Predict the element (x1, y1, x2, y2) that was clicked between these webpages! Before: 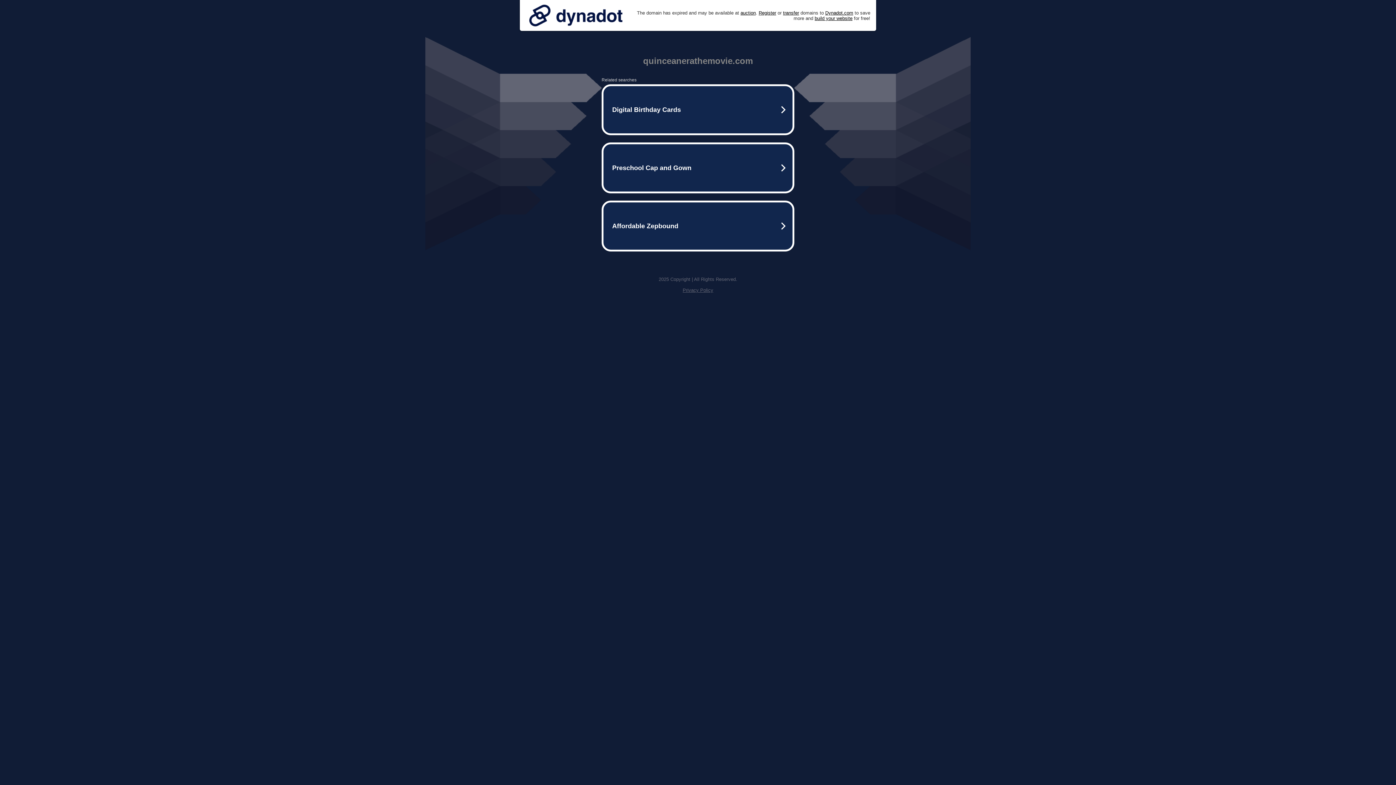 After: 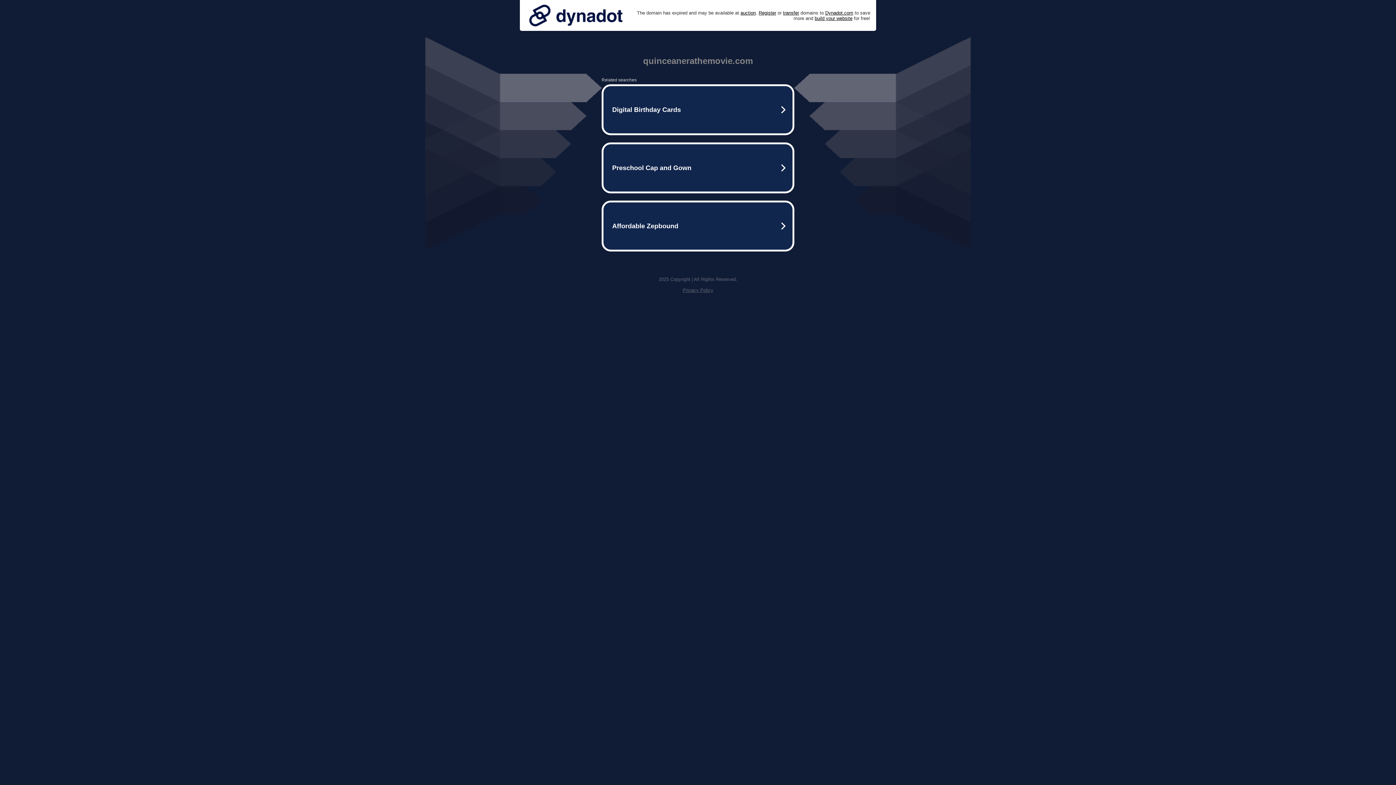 Action: bbox: (525, 0, 626, 30)